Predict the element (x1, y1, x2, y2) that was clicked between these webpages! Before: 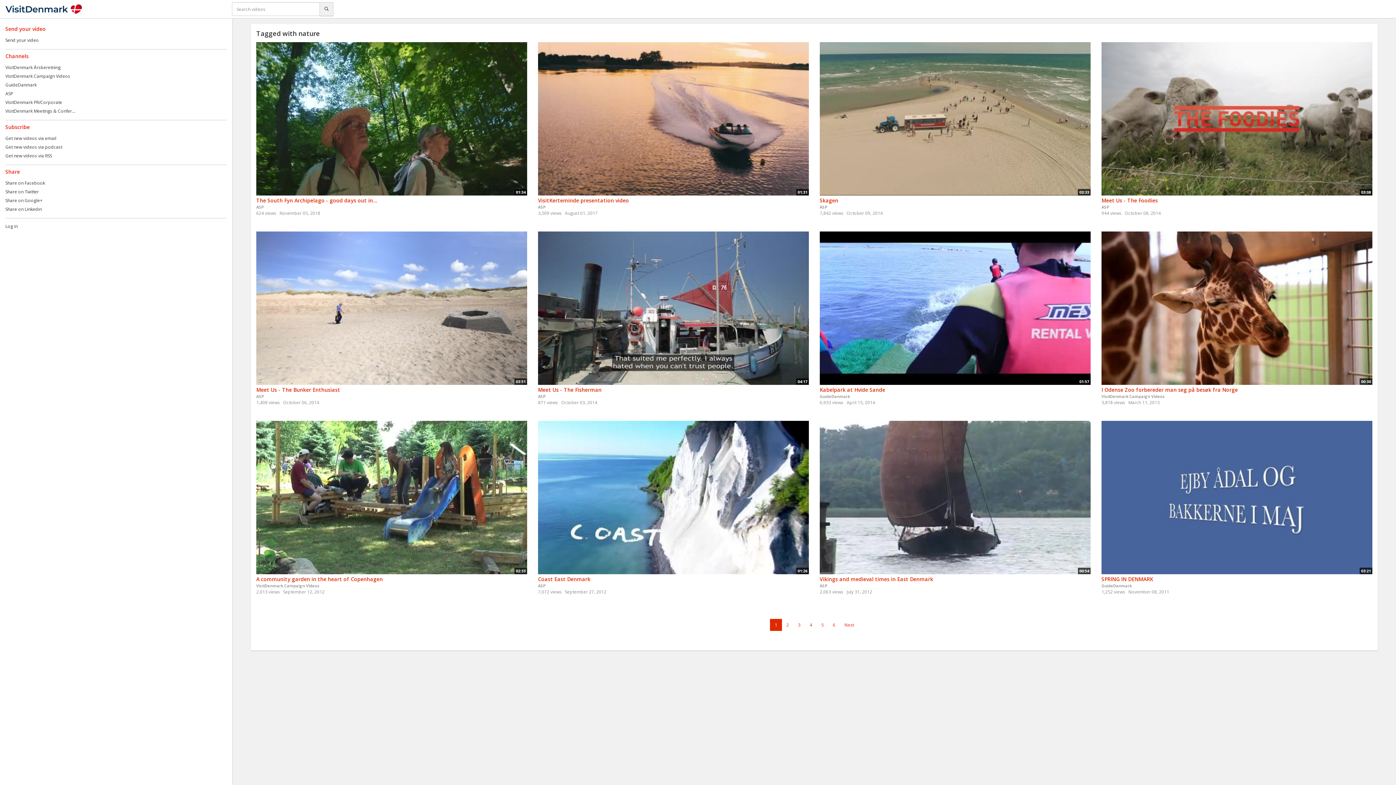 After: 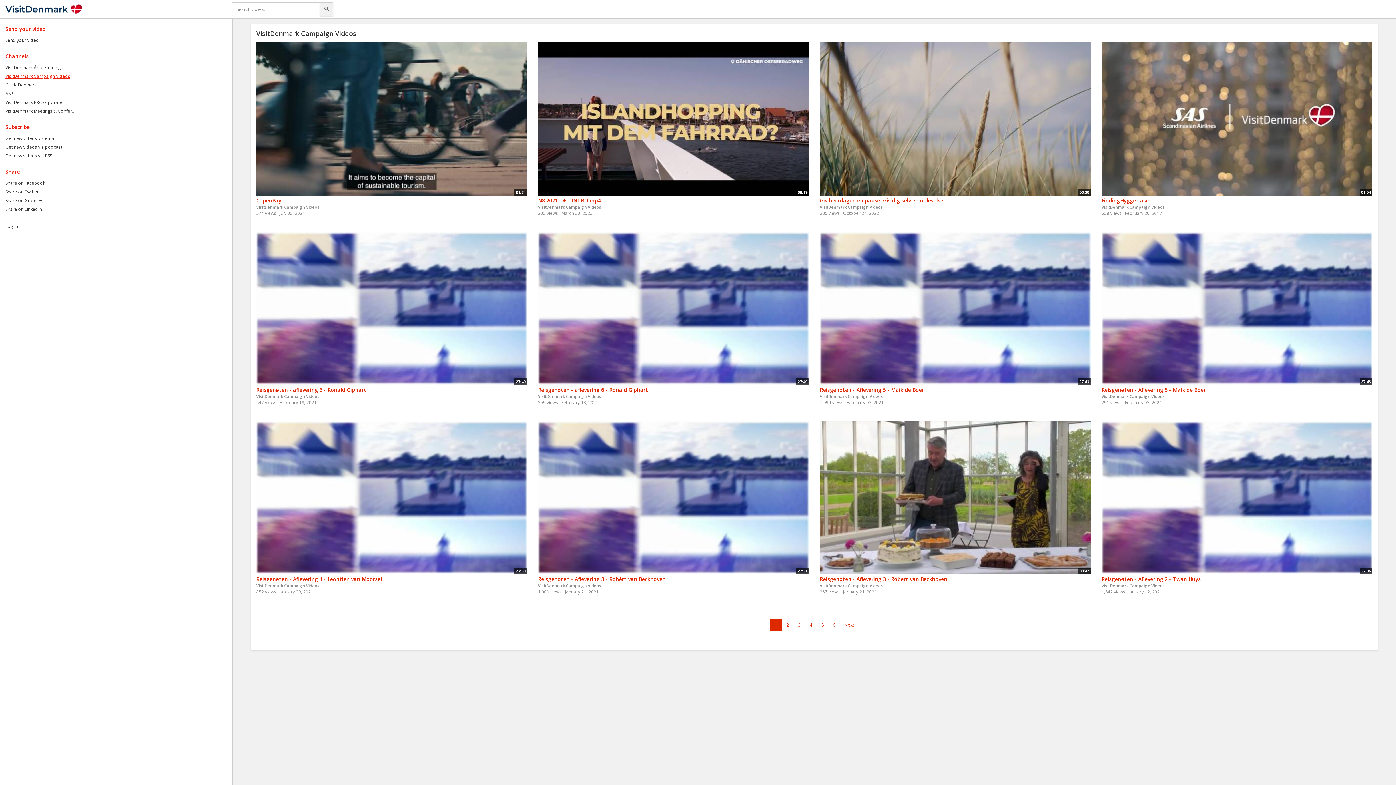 Action: bbox: (256, 583, 319, 588) label: VisitDenmark Campaign Videos